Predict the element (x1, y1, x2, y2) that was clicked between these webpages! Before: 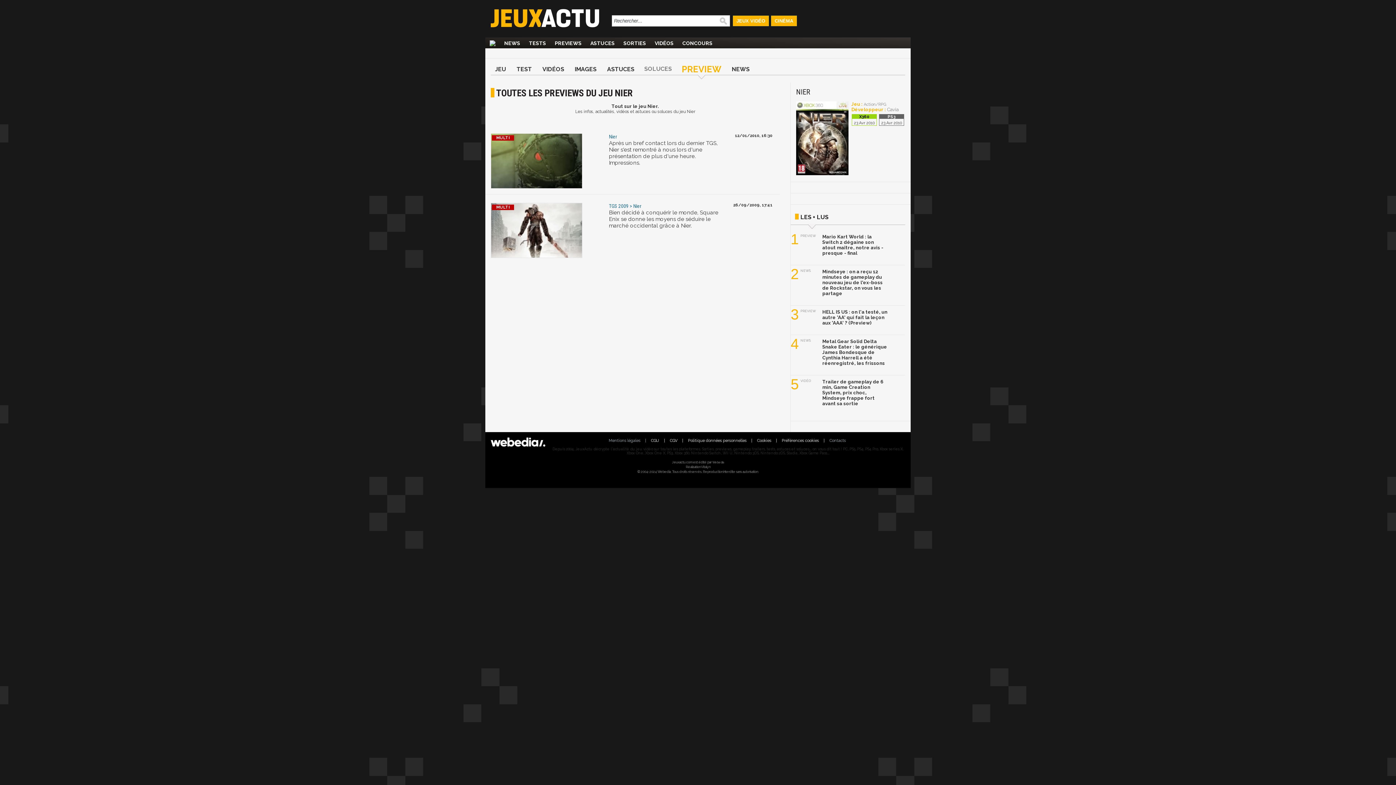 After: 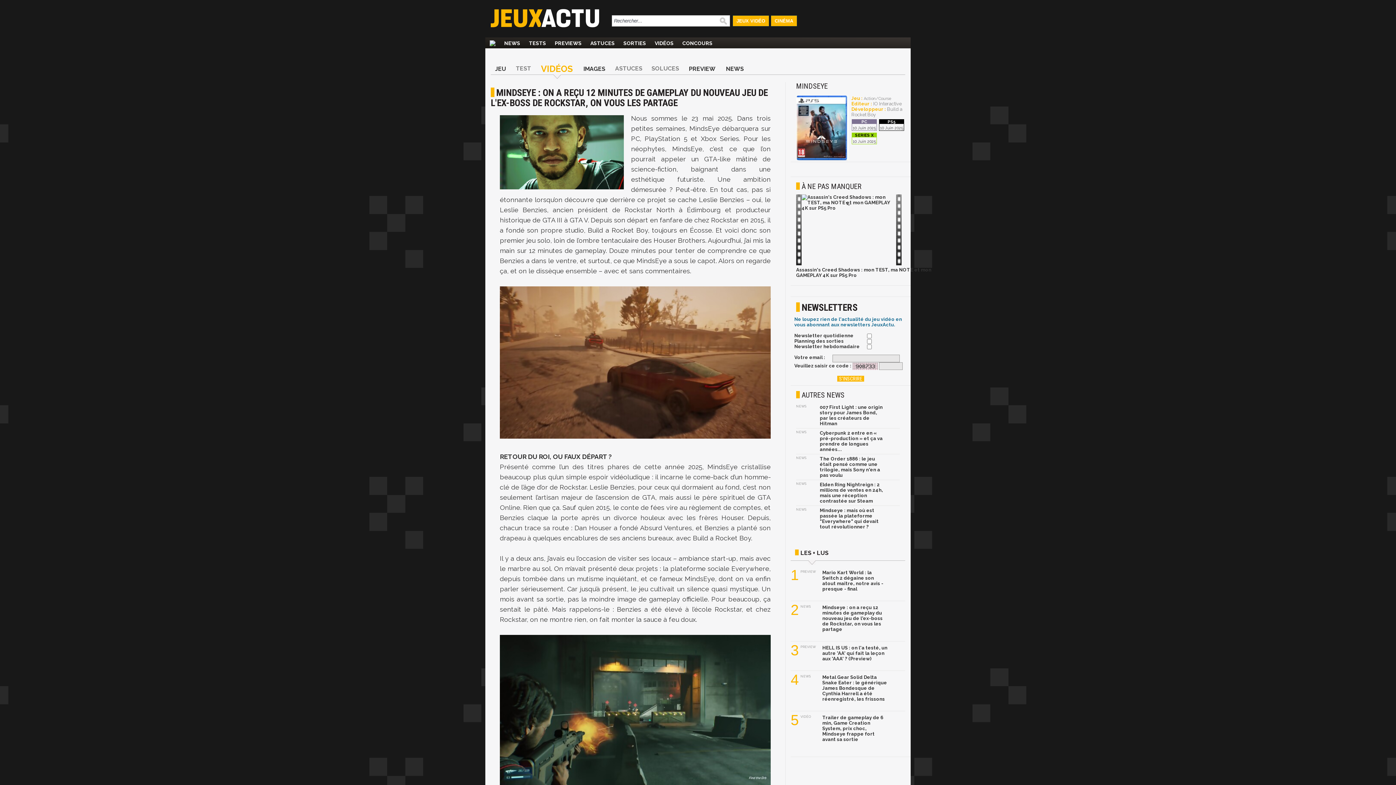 Action: bbox: (822, 267, 888, 303) label: Mindseye : on a reçu 12 minutes de gameplay du nouveau jeu de l'ex-boss de Rockstar, on vous les partage
 